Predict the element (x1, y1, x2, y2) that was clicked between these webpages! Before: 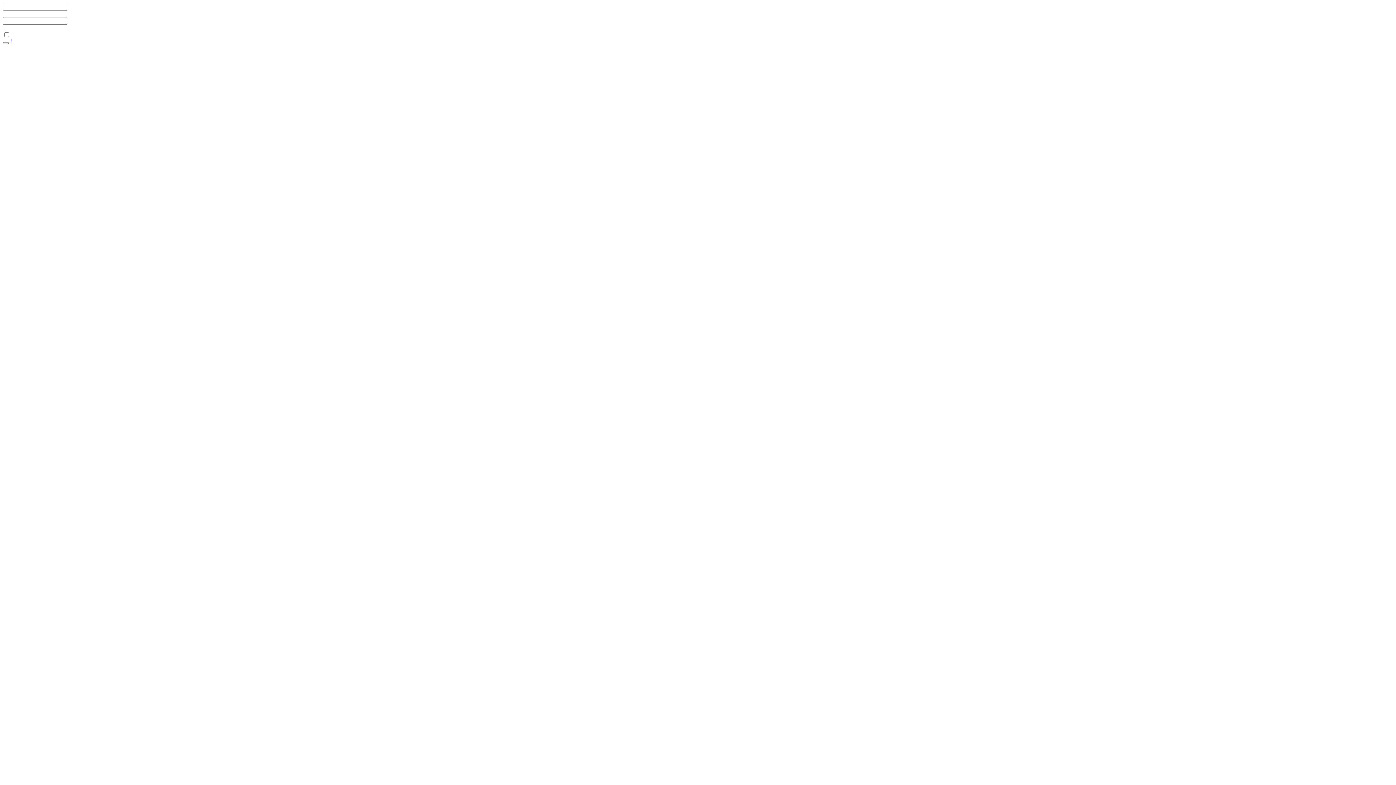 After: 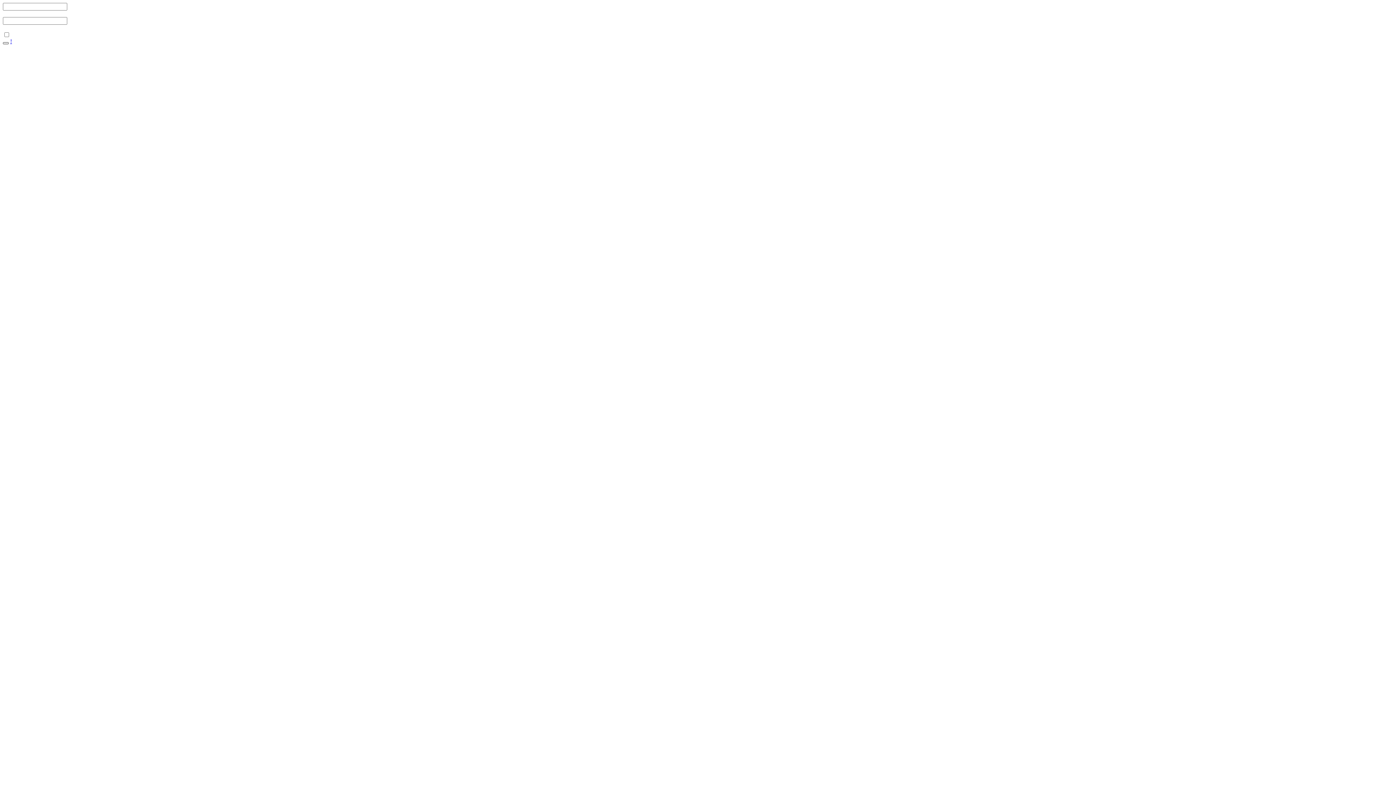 Action: bbox: (2, 42, 8, 44)